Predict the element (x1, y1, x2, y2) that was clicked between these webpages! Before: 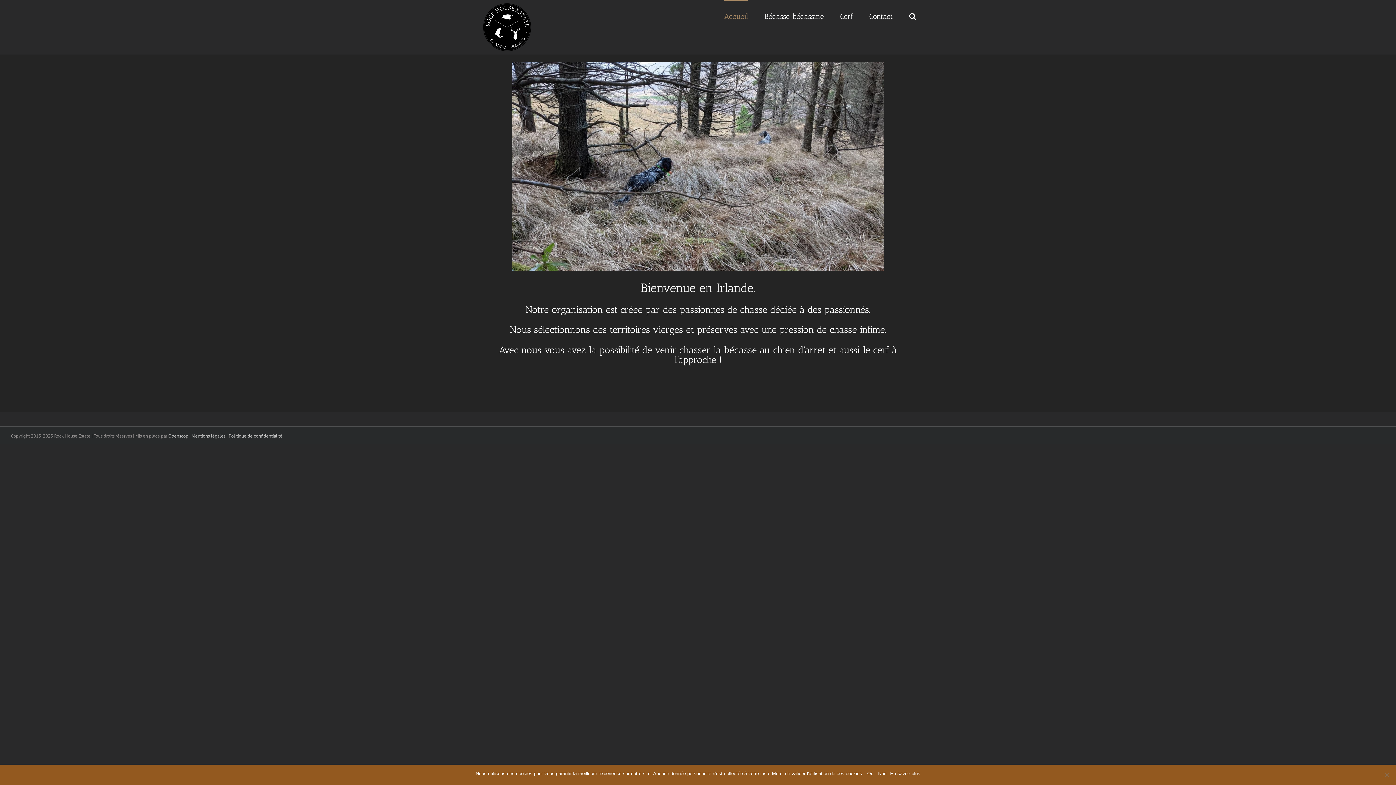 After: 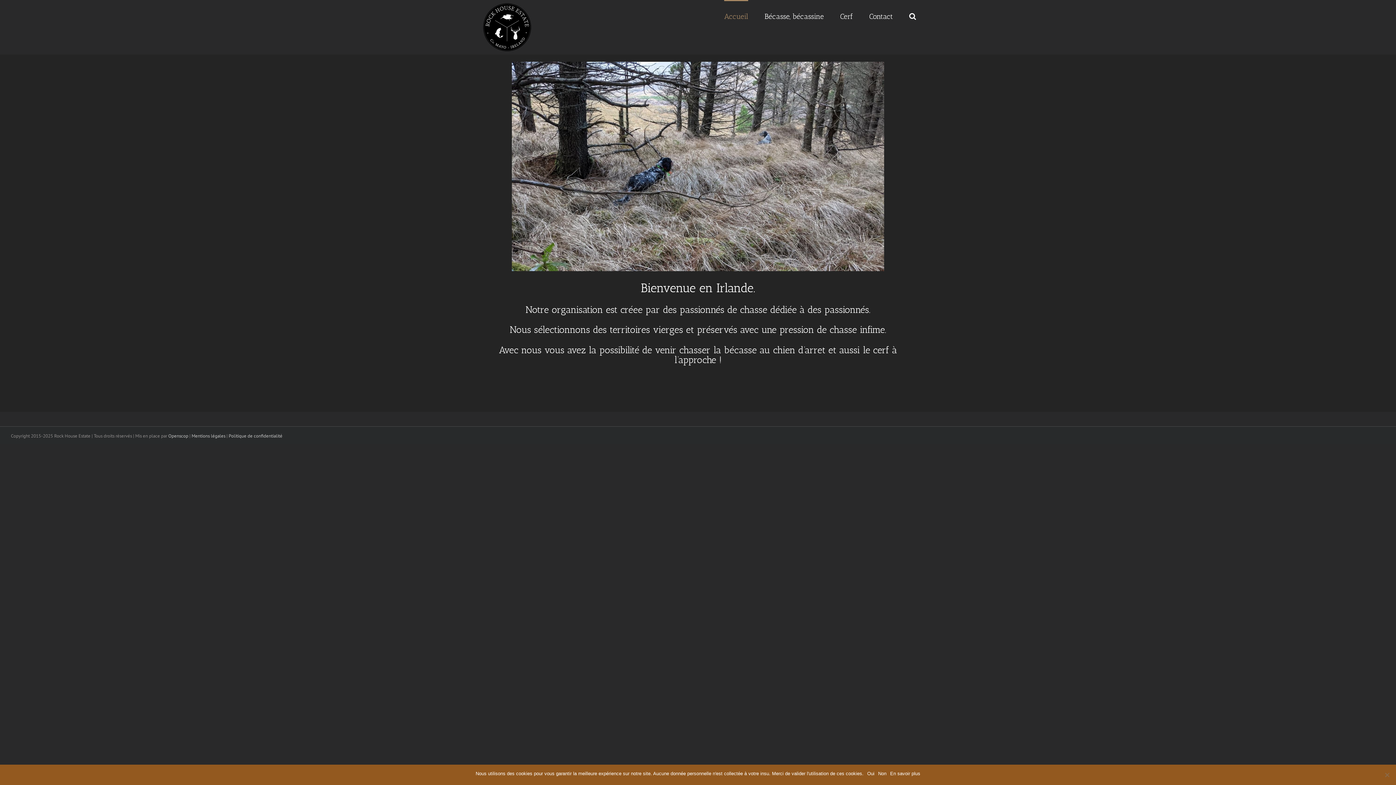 Action: bbox: (724, 0, 748, 31) label: Accueil